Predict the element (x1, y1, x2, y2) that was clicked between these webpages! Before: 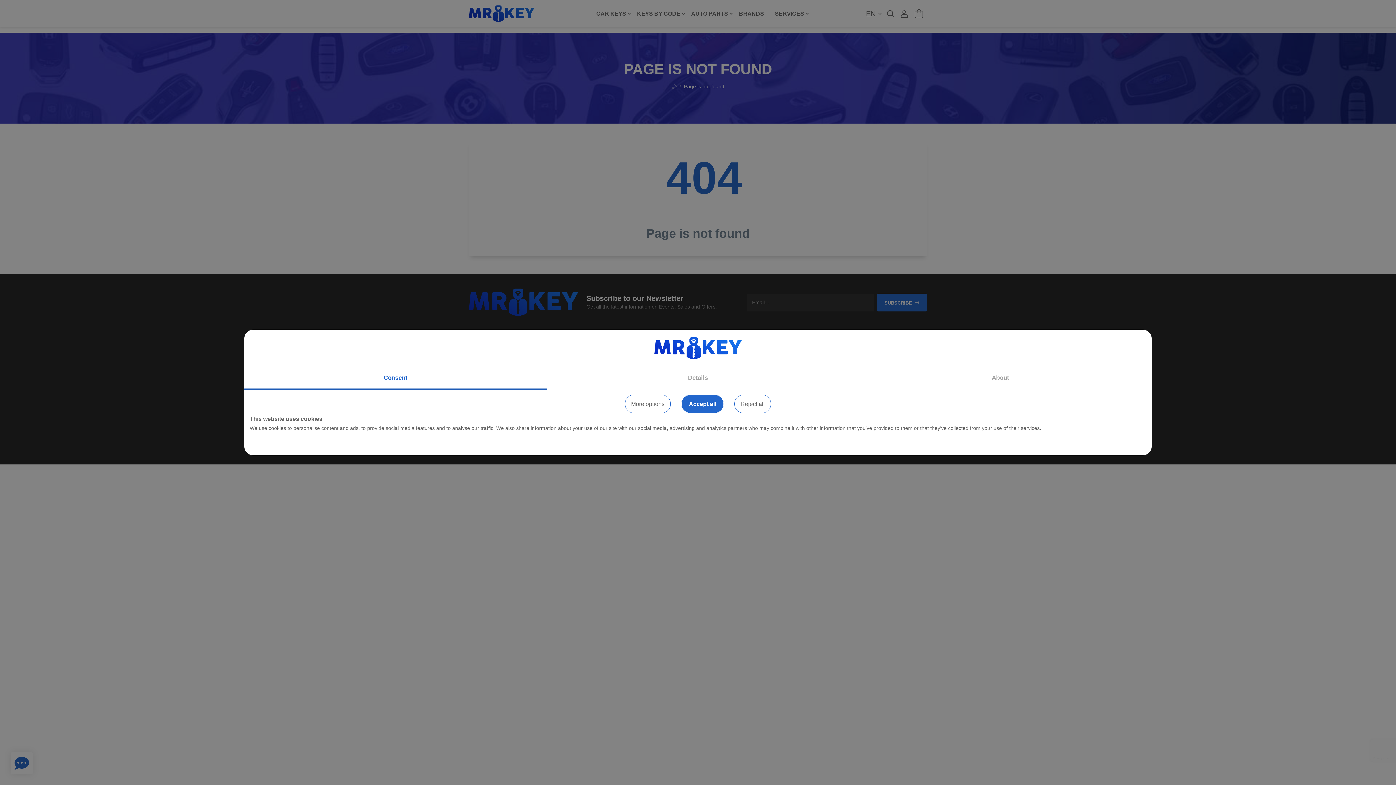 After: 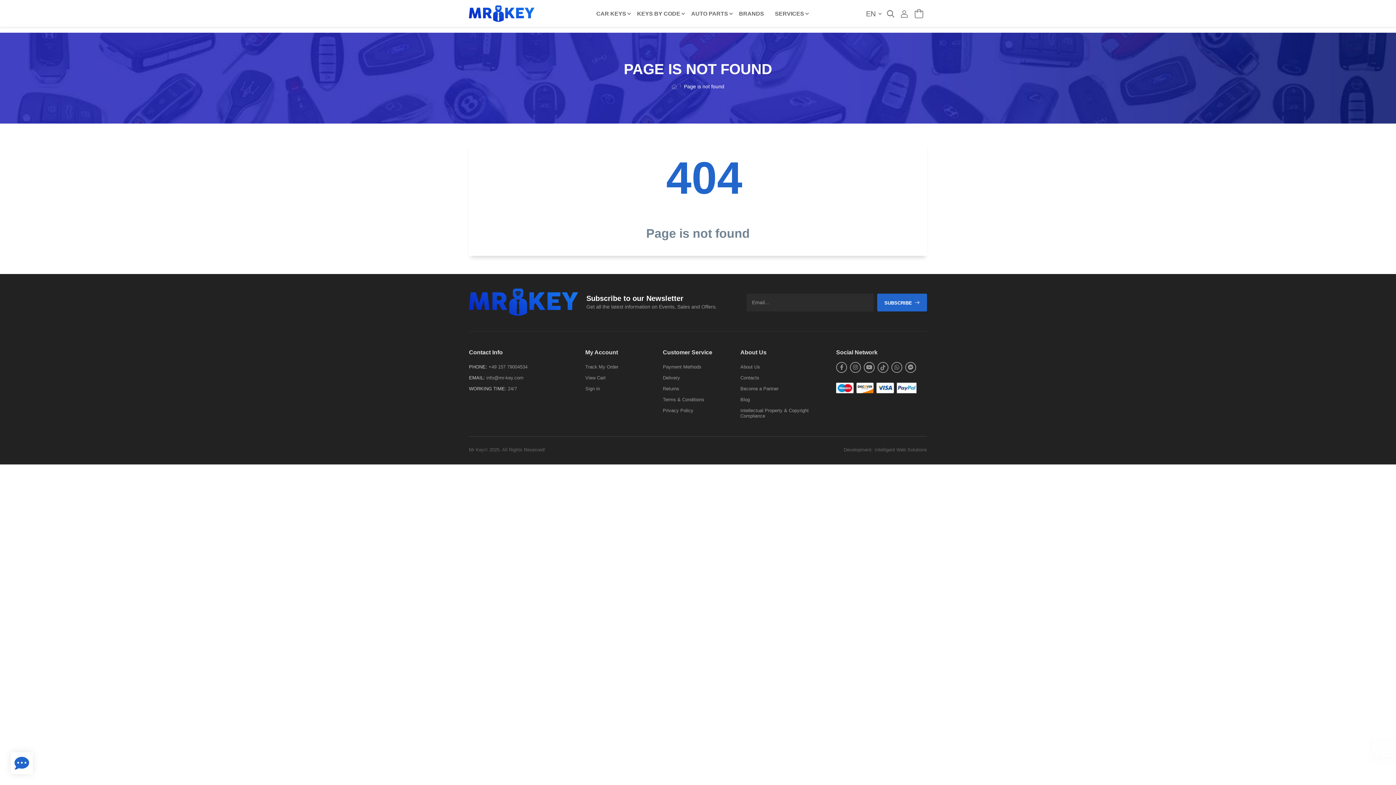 Action: label: Reject all bbox: (734, 394, 771, 413)